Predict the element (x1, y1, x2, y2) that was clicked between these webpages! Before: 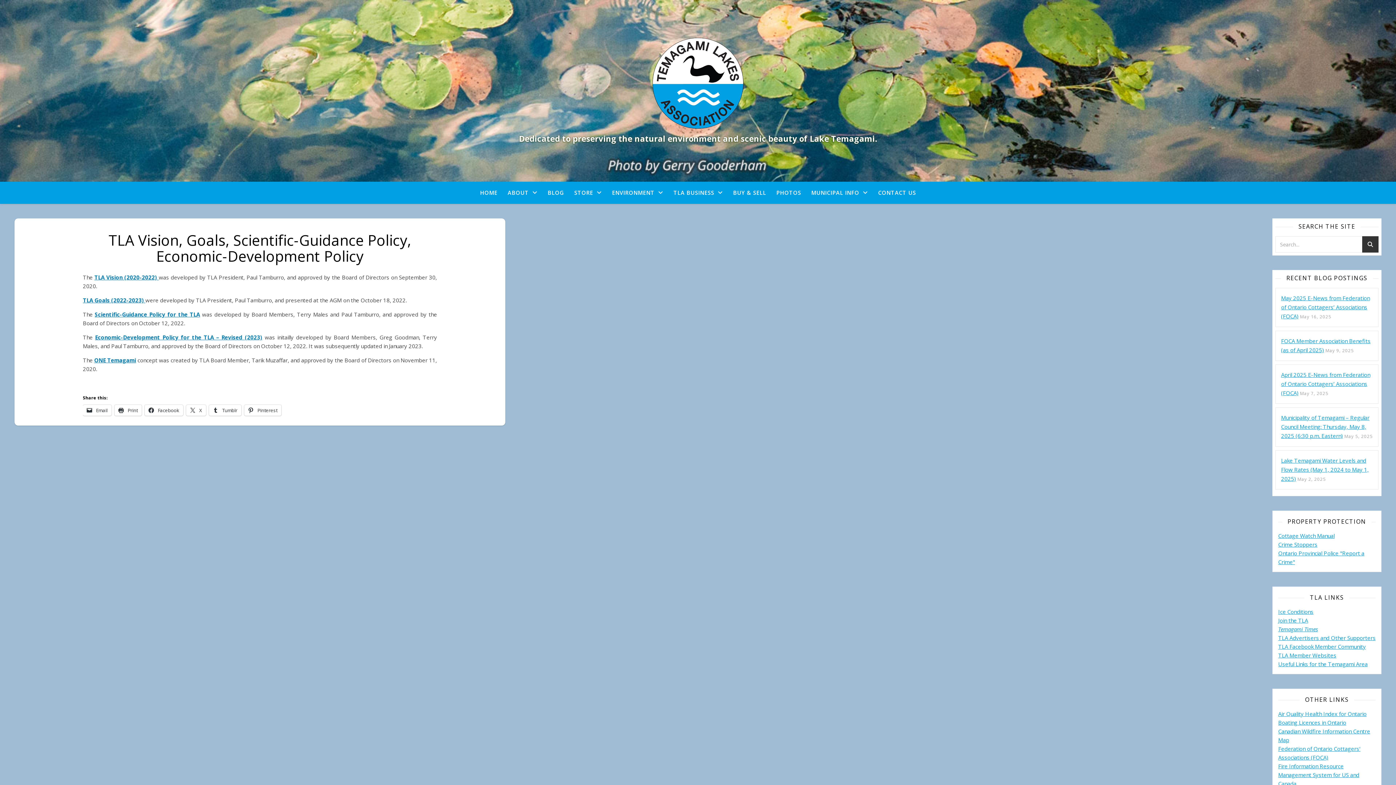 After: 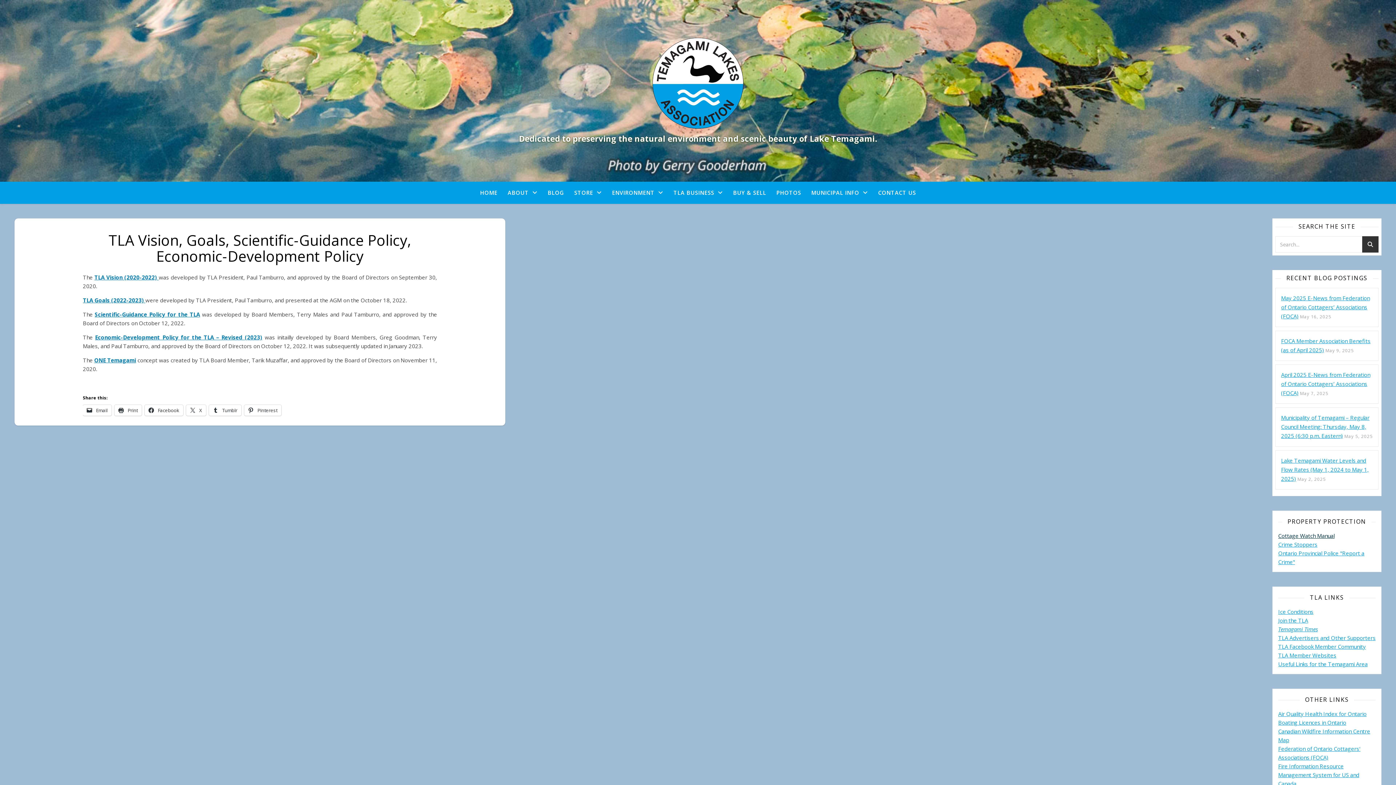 Action: bbox: (1278, 532, 1334, 539) label: Cottage Watch Manual